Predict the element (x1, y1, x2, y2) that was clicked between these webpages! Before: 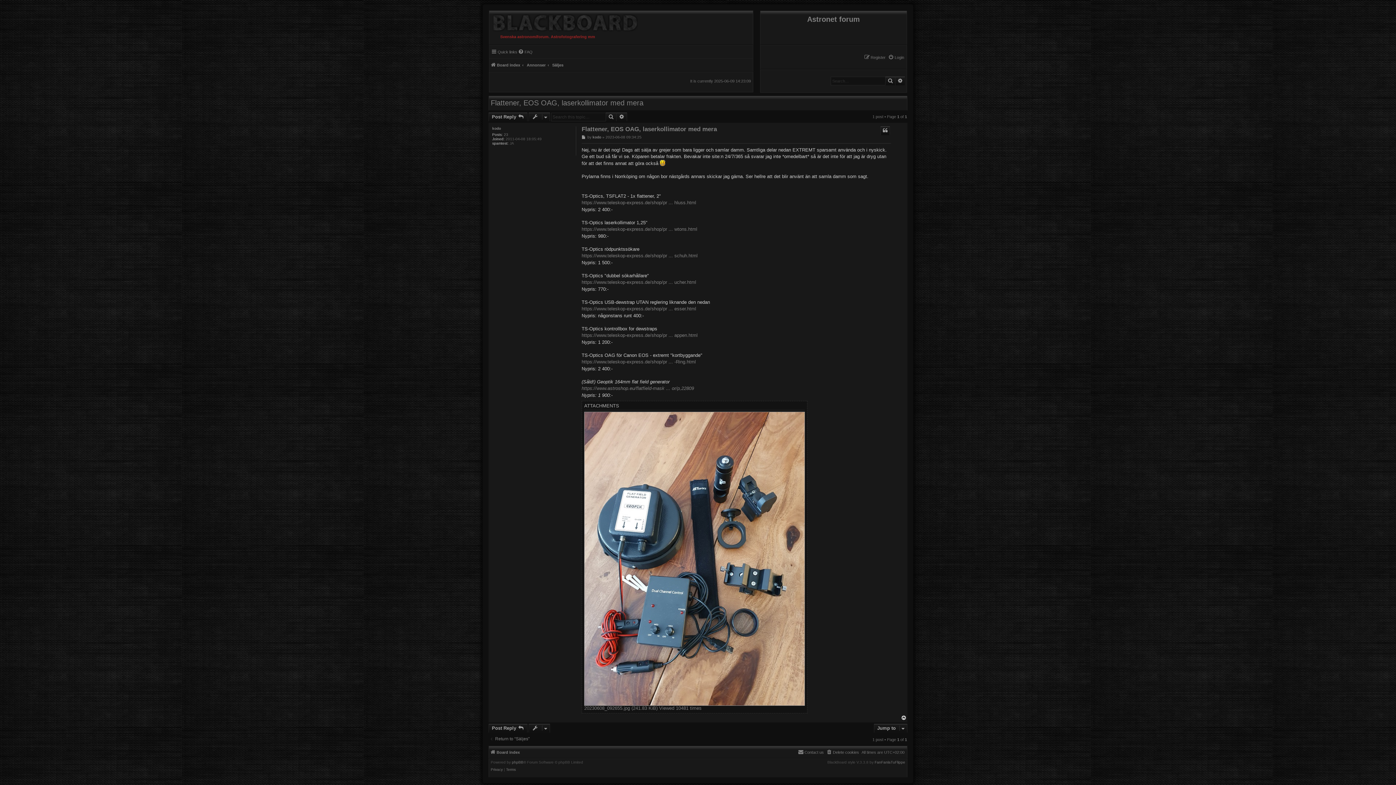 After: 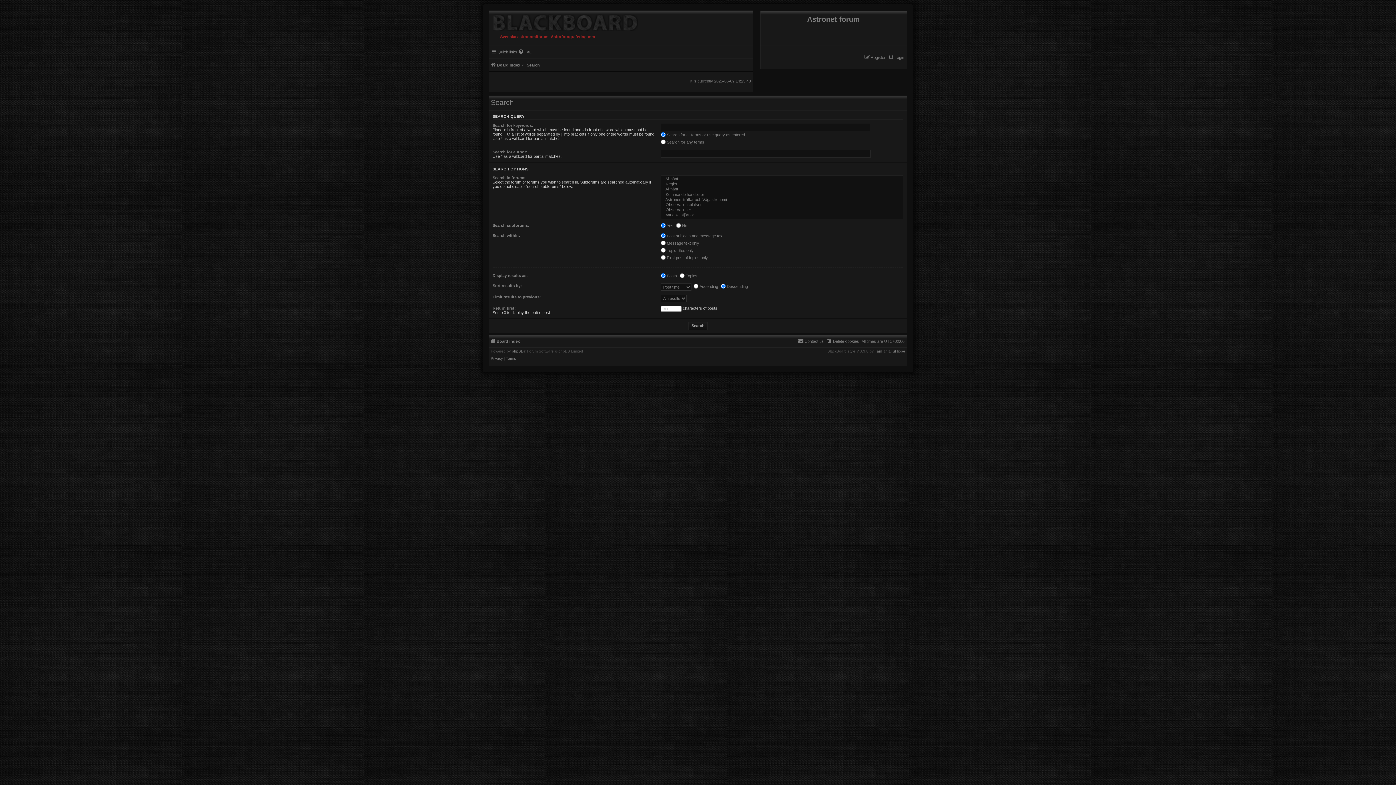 Action: label: Advanced search bbox: (895, 76, 905, 85)